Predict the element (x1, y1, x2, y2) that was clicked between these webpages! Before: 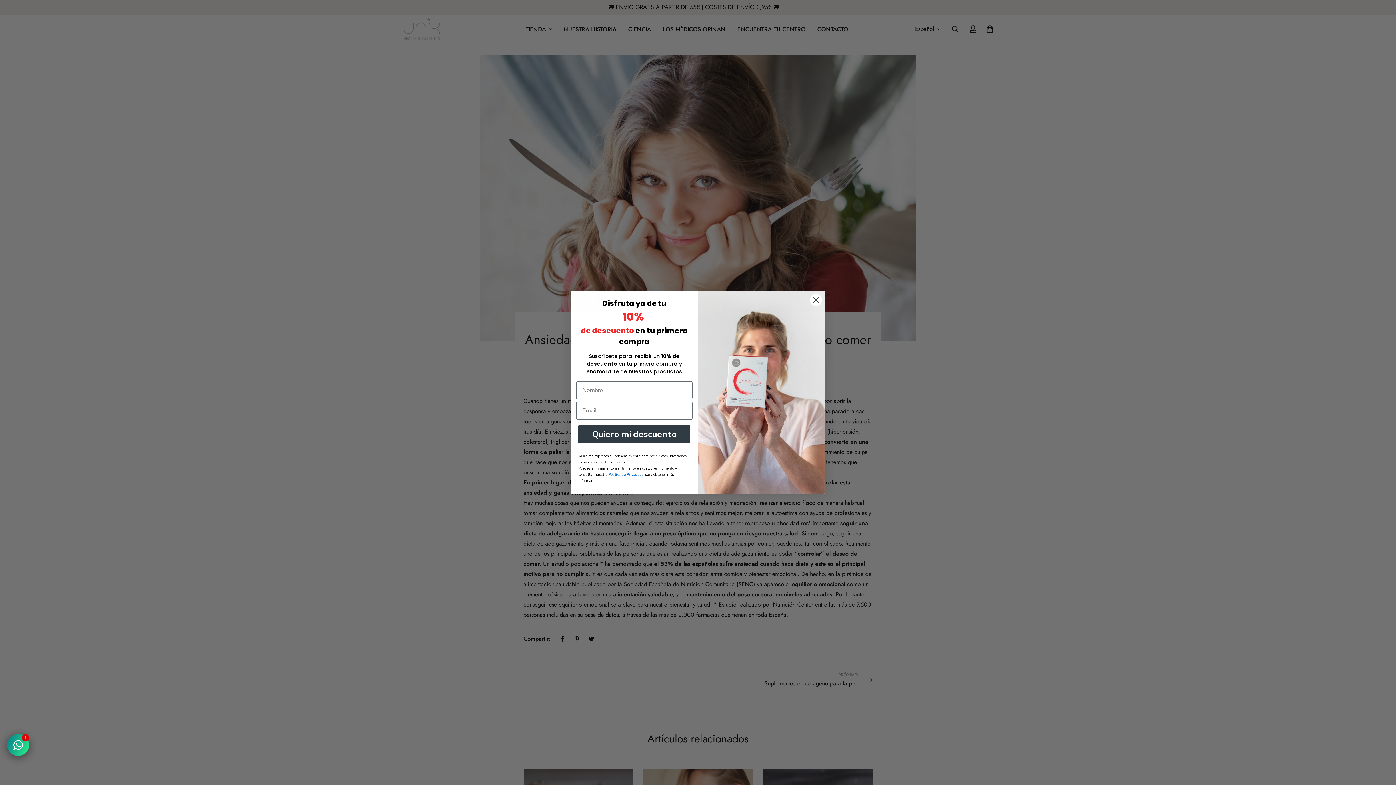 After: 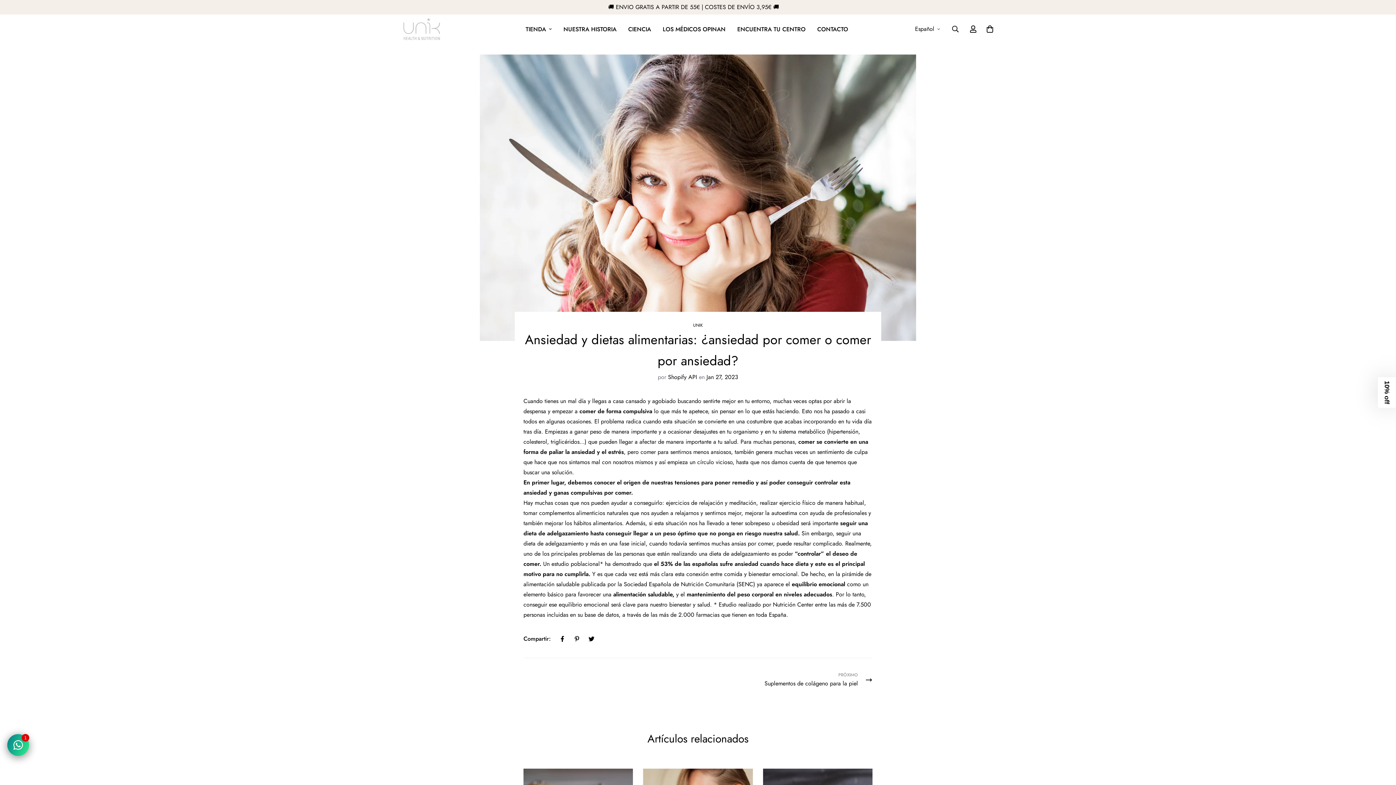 Action: label: Close dialog bbox: (809, 293, 822, 306)